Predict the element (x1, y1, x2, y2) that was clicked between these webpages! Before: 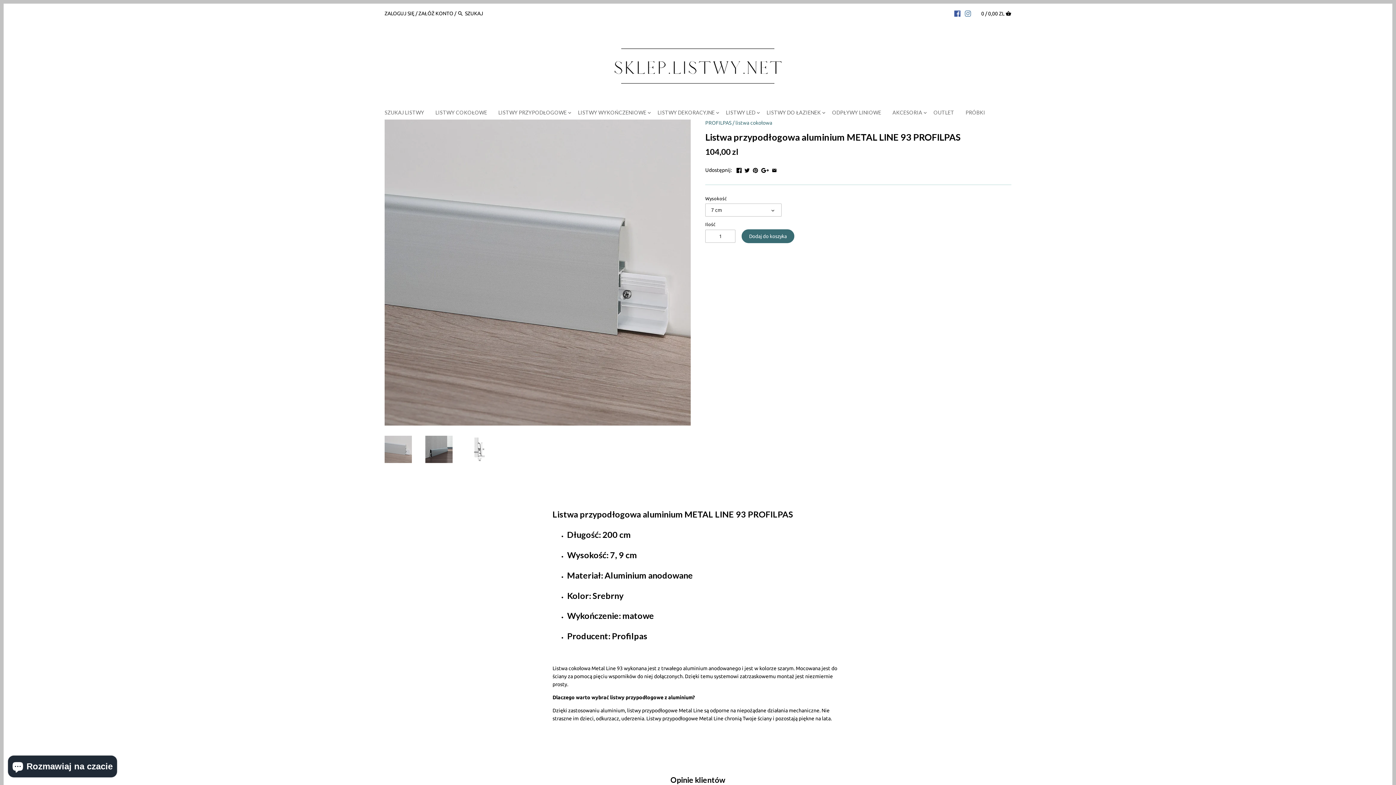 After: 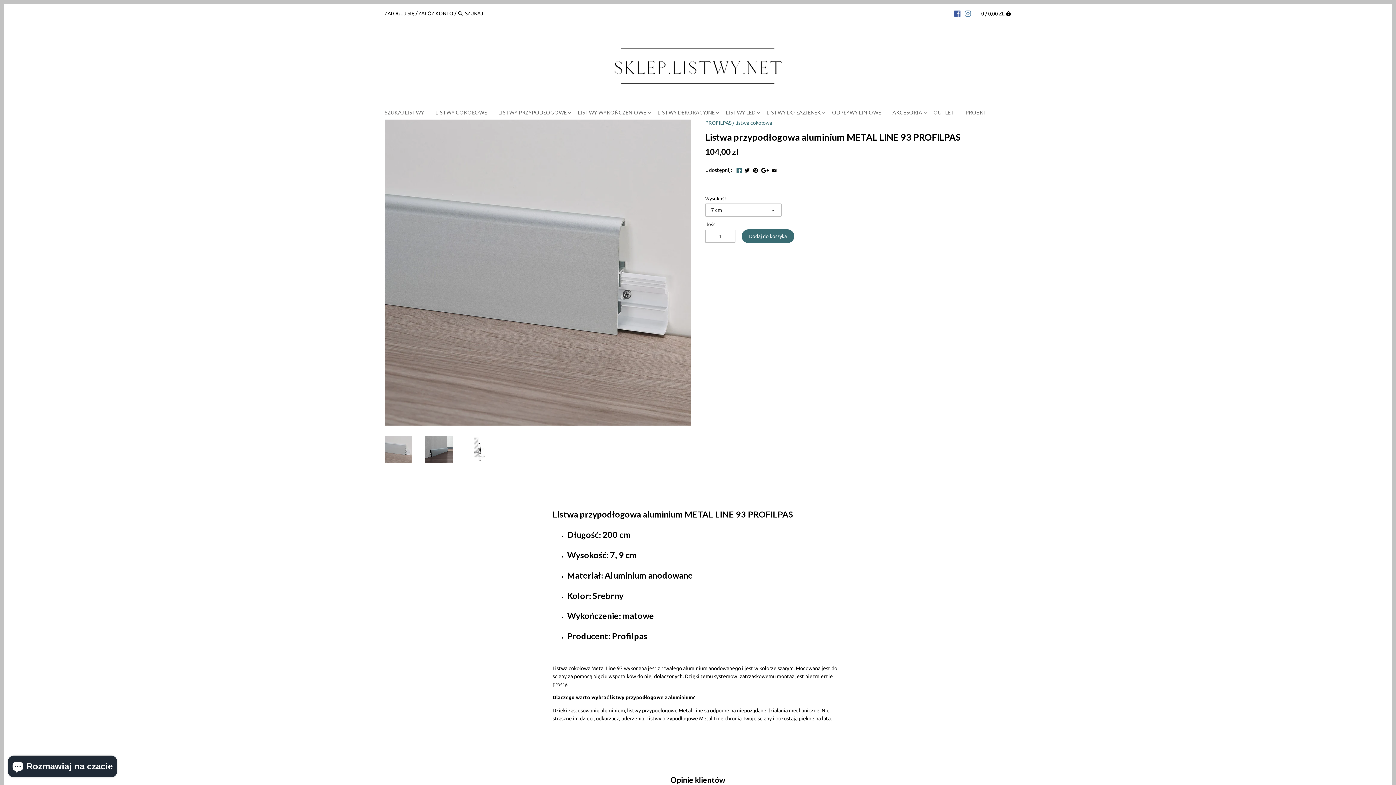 Action: bbox: (736, 166, 741, 172)